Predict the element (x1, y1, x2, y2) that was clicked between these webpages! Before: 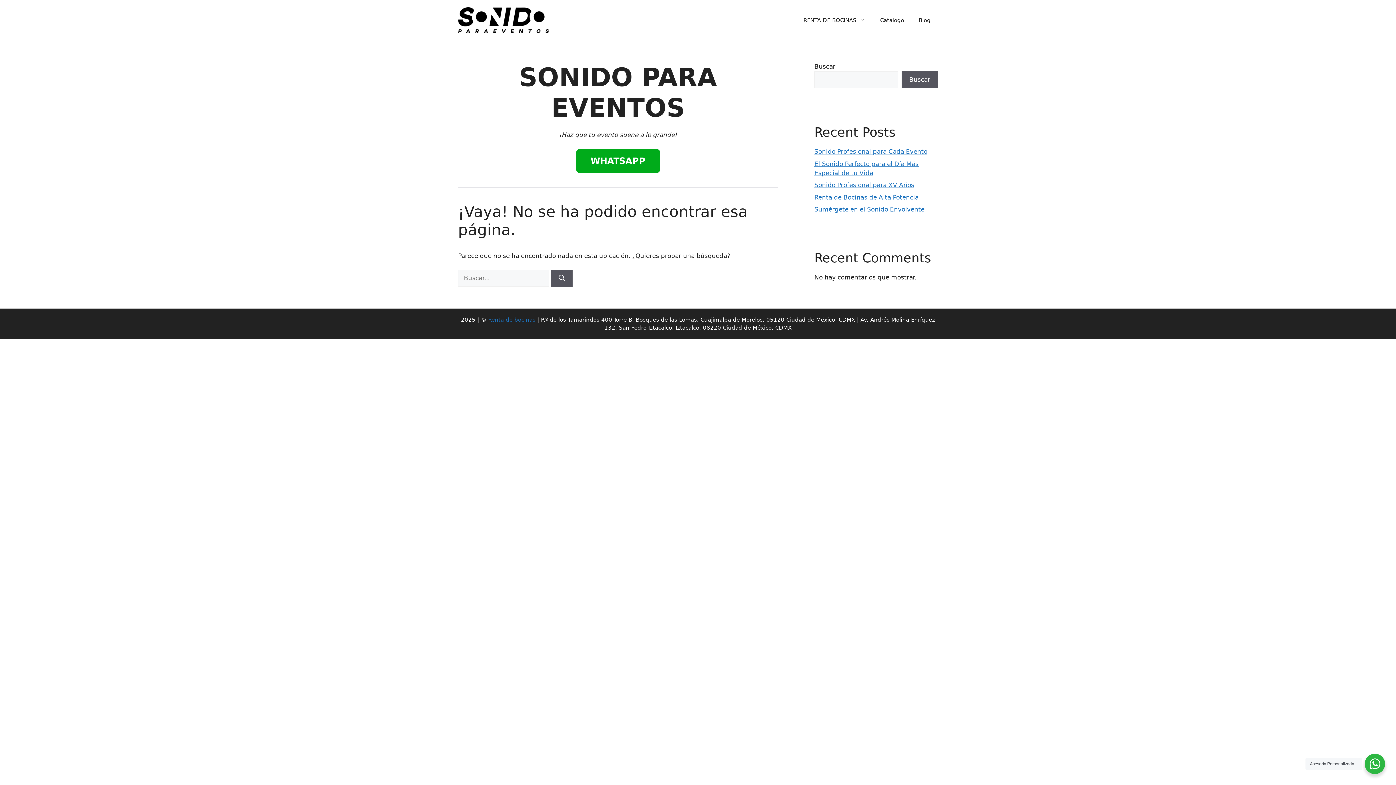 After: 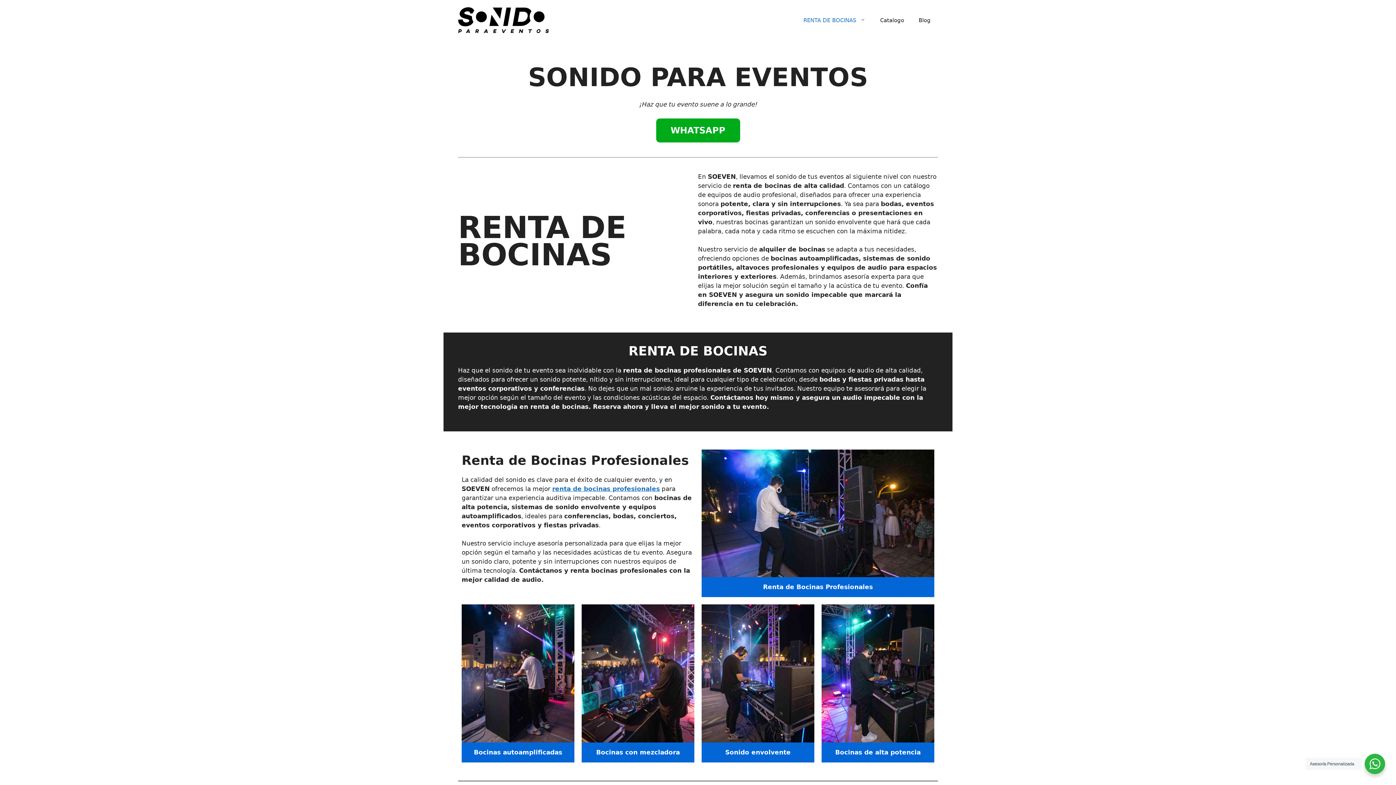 Action: bbox: (488, 316, 535, 323) label: Renta de bocinas